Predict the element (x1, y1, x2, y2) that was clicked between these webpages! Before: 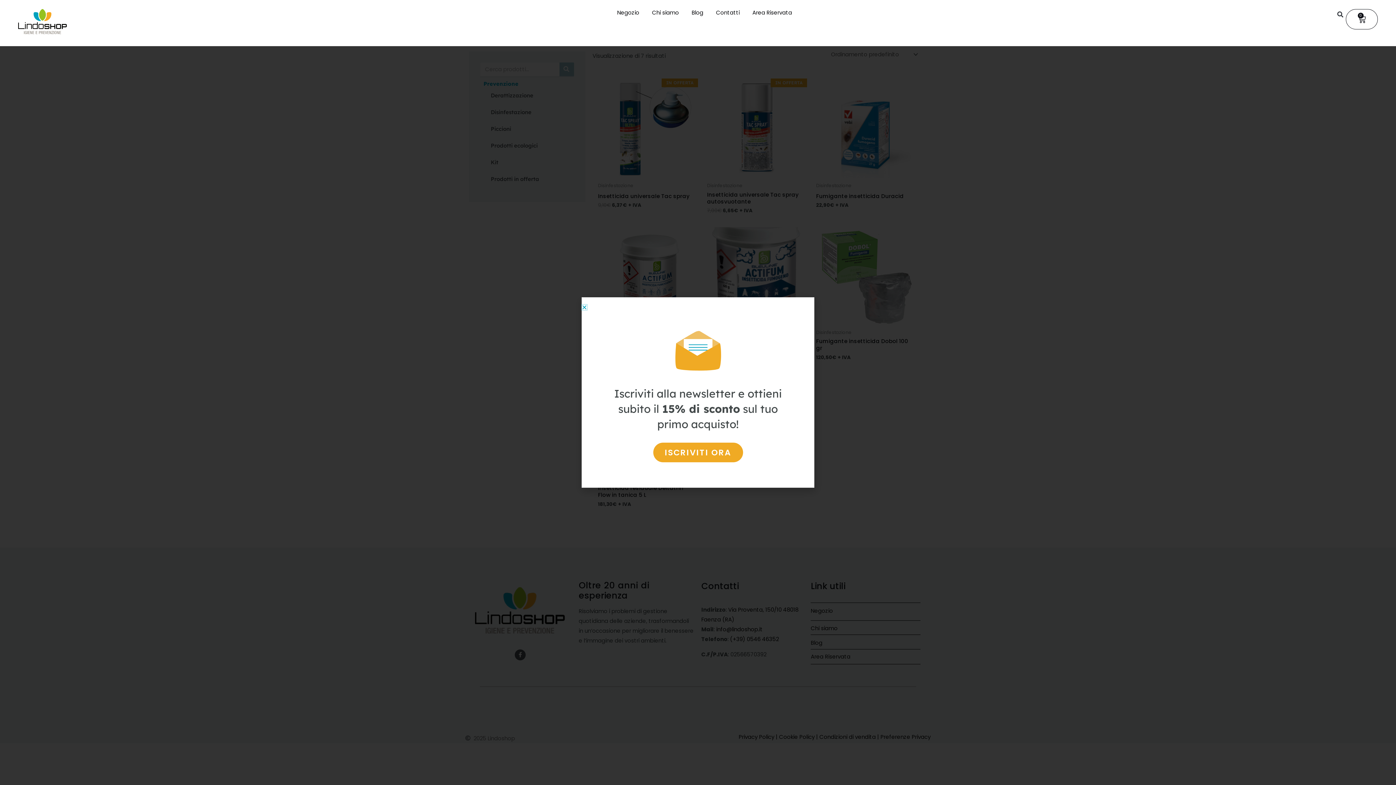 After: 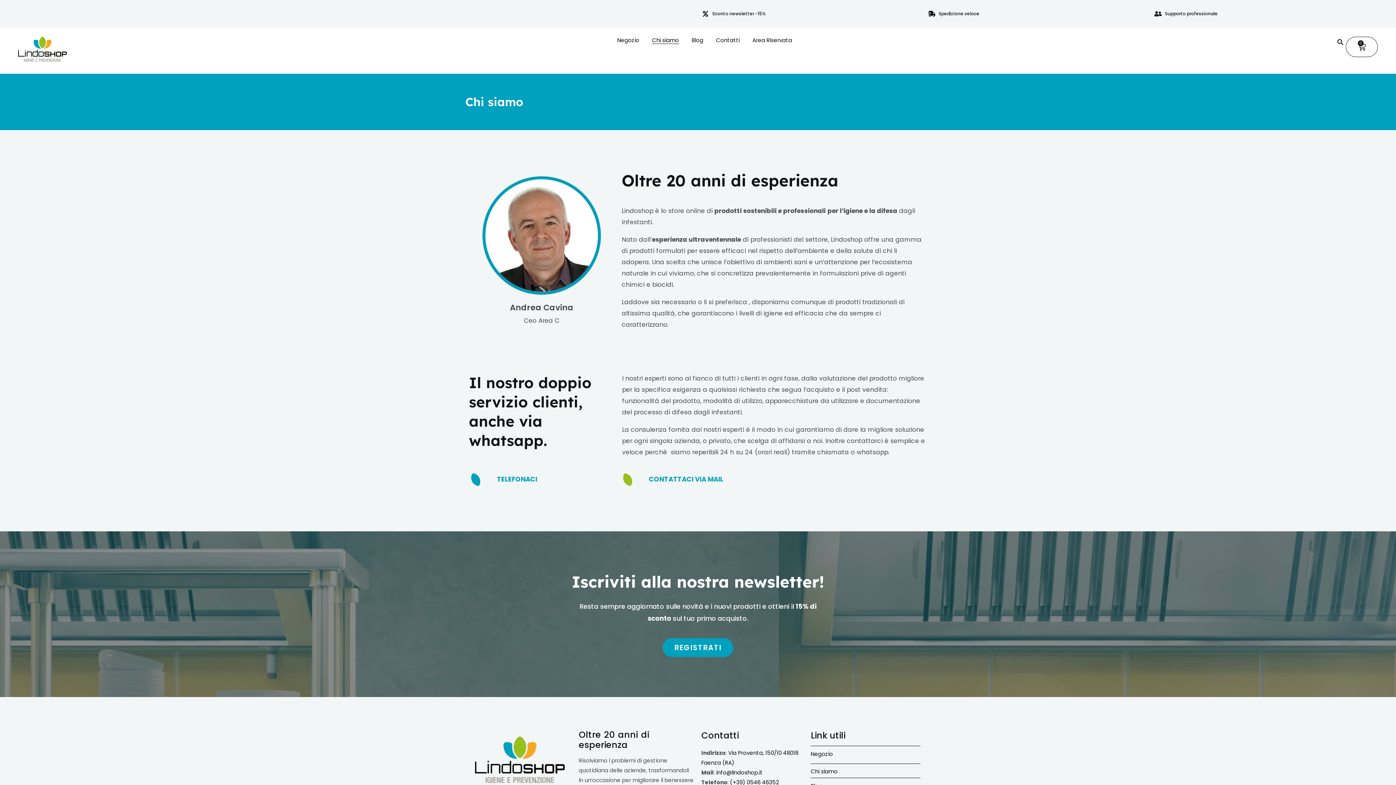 Action: bbox: (652, 36, 679, 44) label: Chi siamo